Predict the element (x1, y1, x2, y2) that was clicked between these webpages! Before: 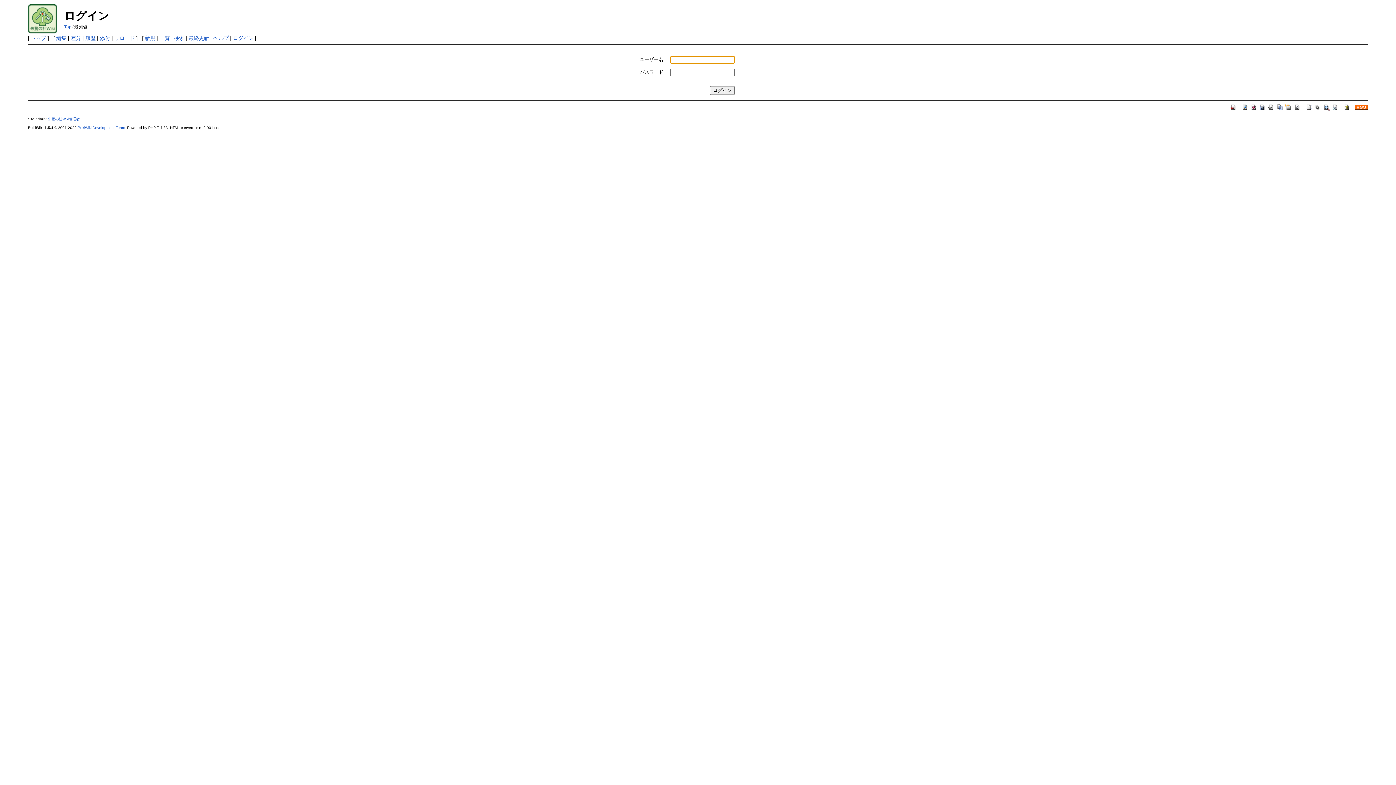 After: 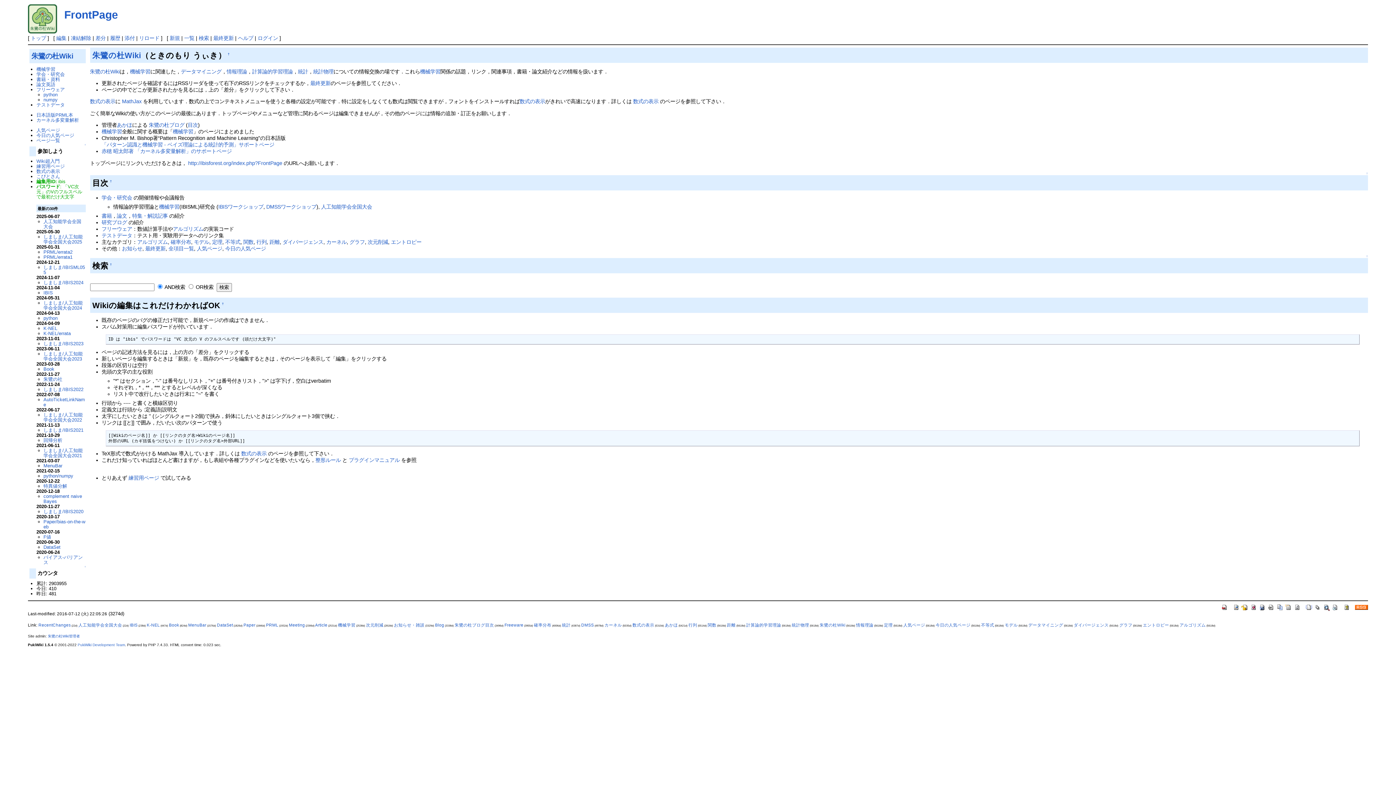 Action: label: トップ bbox: (30, 35, 46, 41)